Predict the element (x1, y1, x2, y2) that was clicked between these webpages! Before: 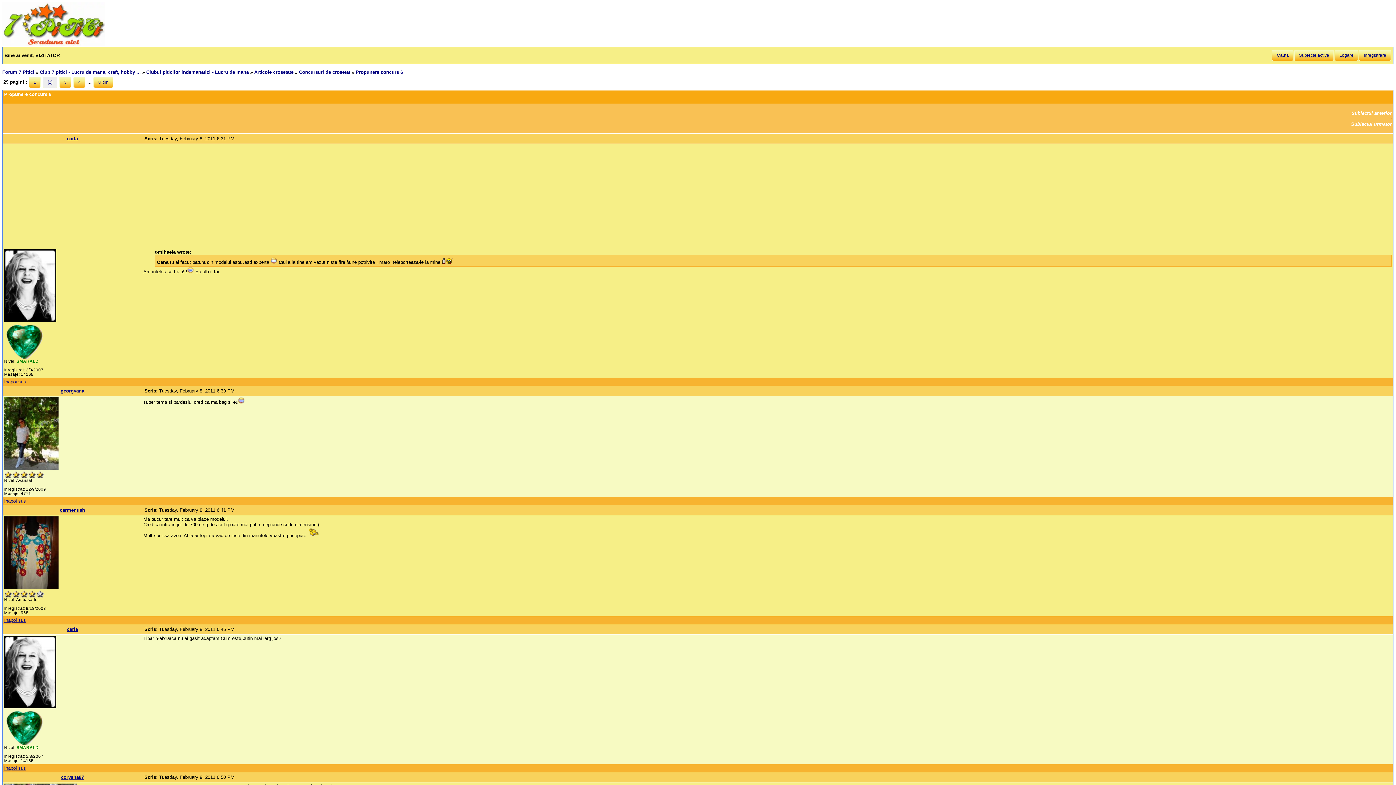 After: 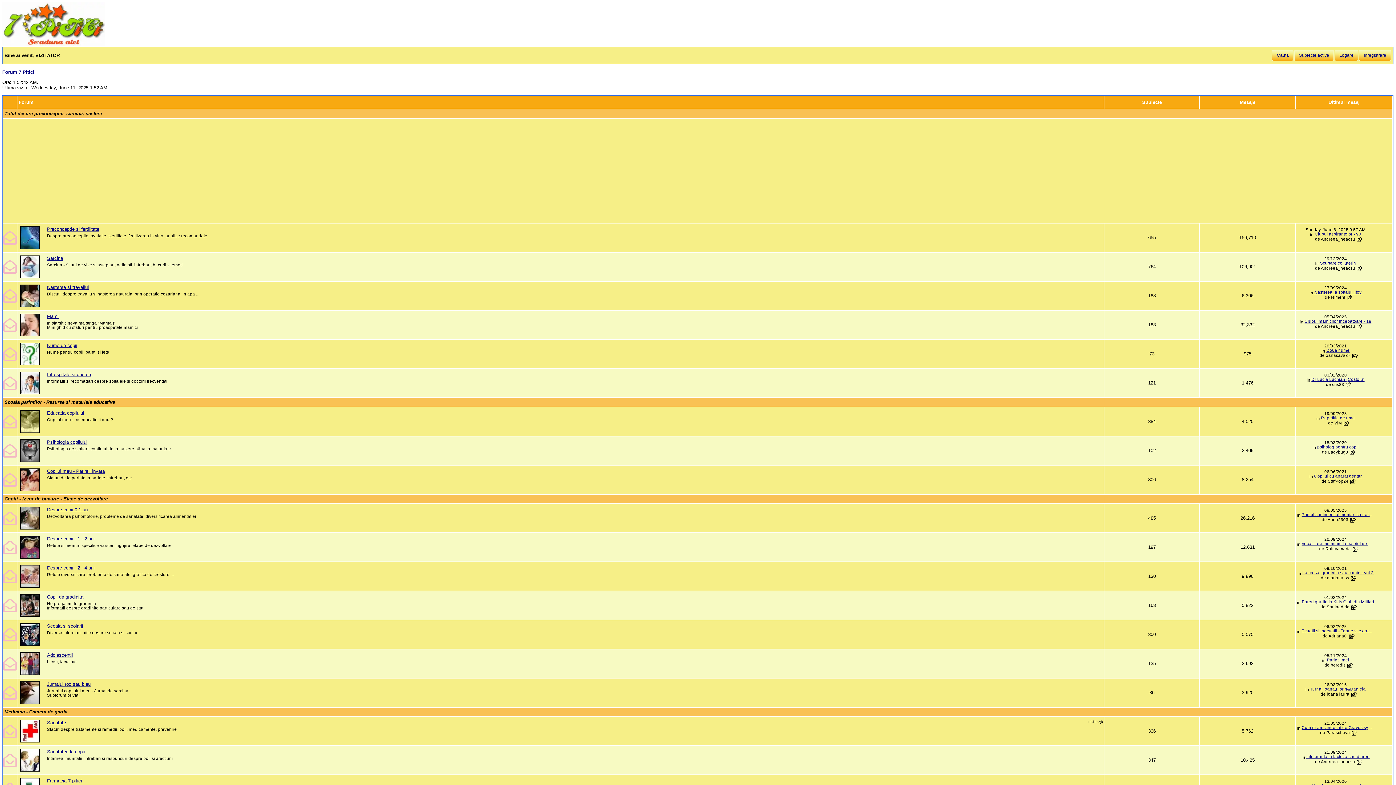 Action: label: Forum 7 Pitici bbox: (2, 69, 34, 75)